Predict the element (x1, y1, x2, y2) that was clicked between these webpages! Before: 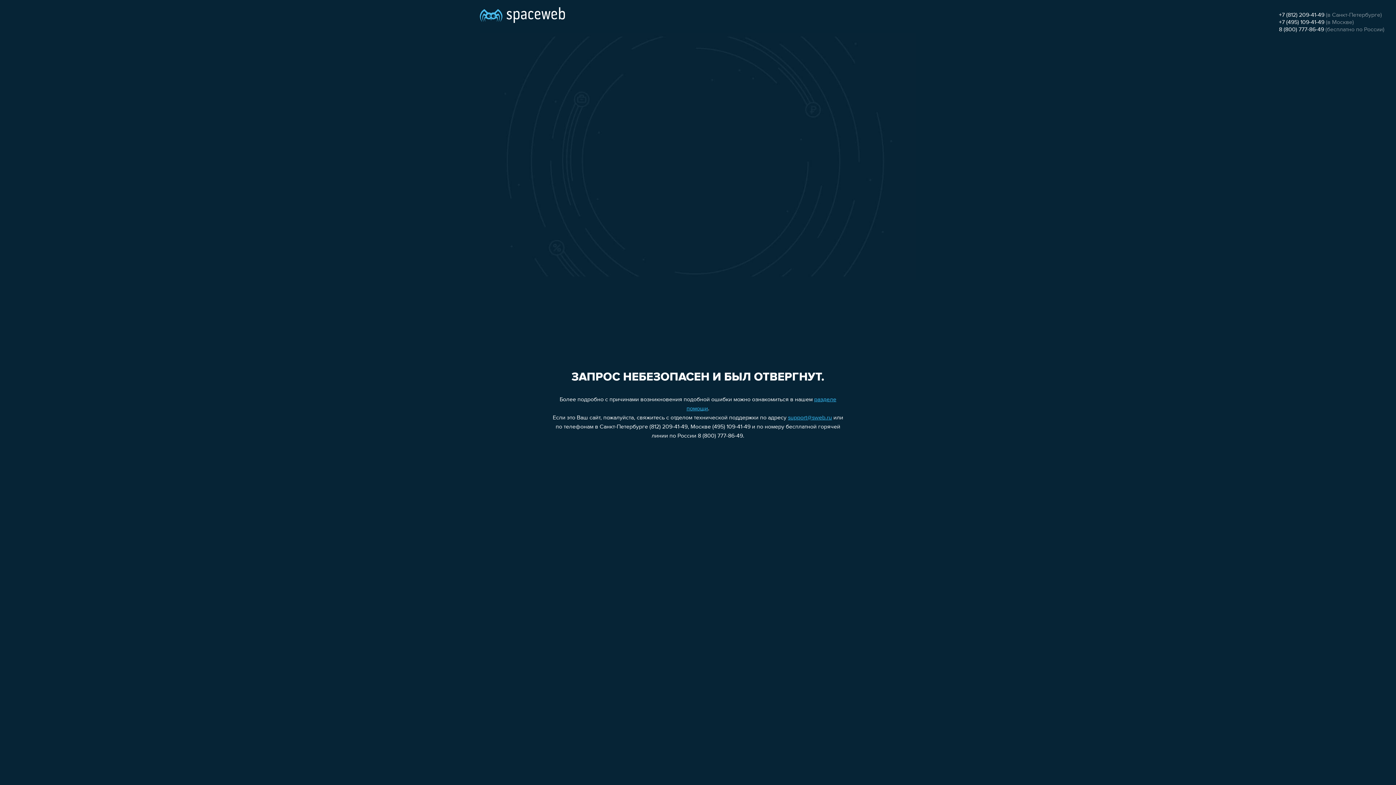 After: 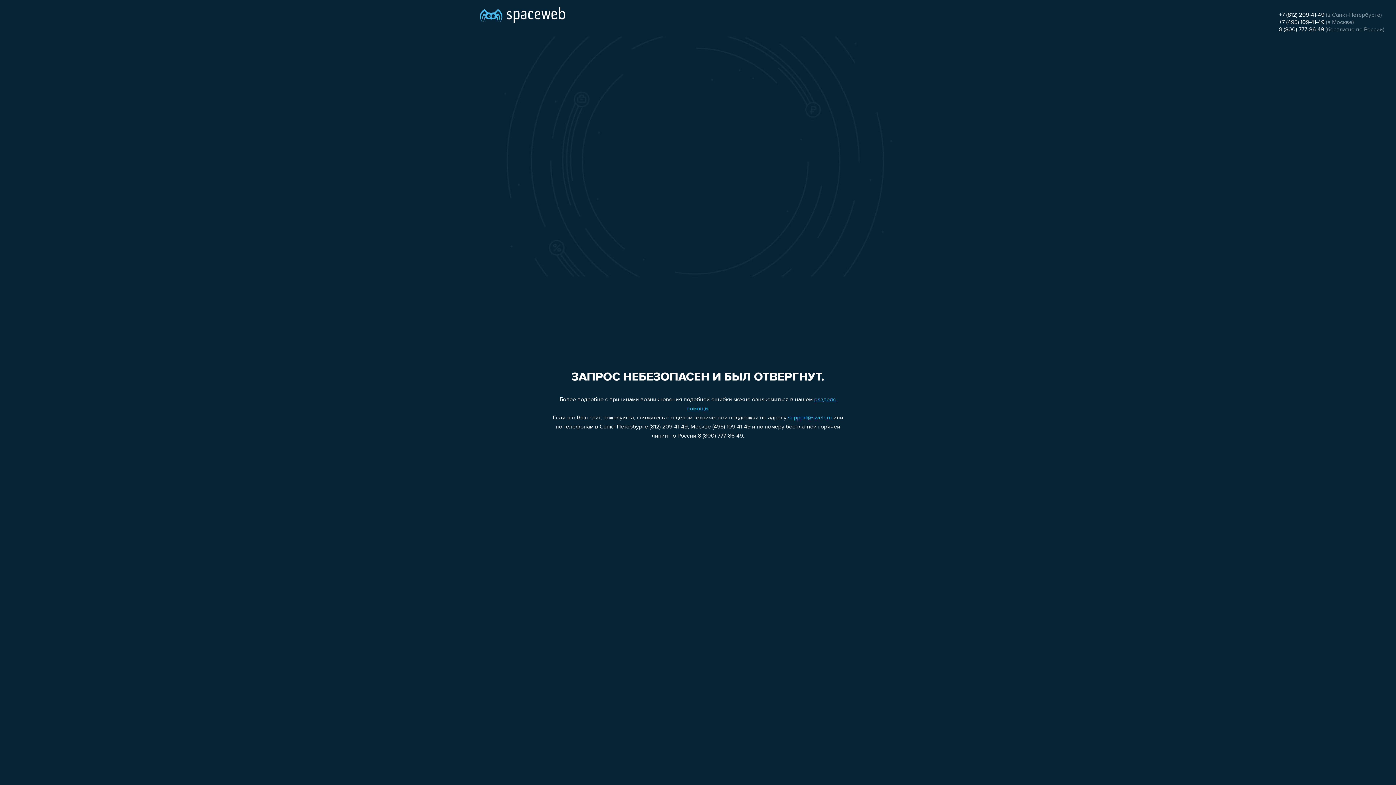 Action: bbox: (1279, 12, 1324, 18) label: +7 (812) 209-41-49